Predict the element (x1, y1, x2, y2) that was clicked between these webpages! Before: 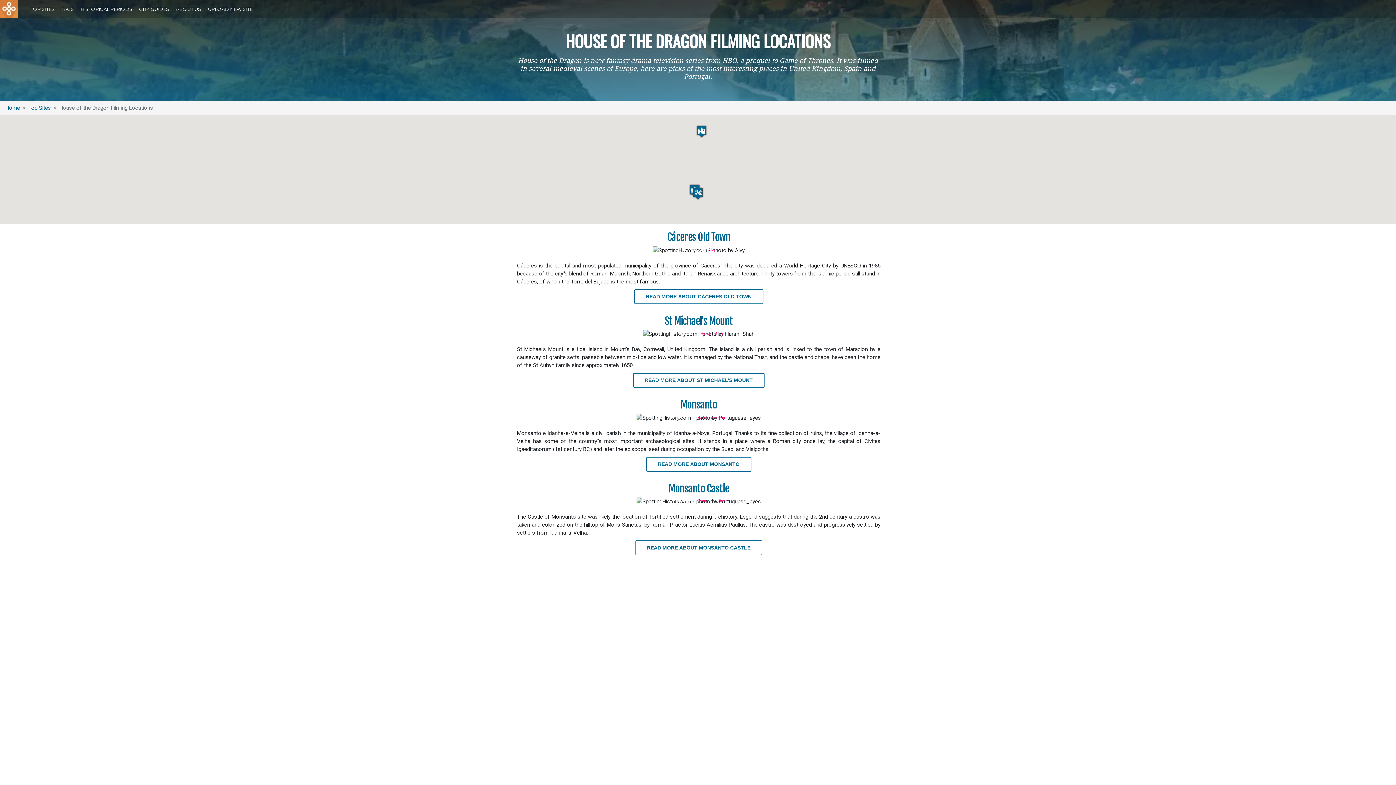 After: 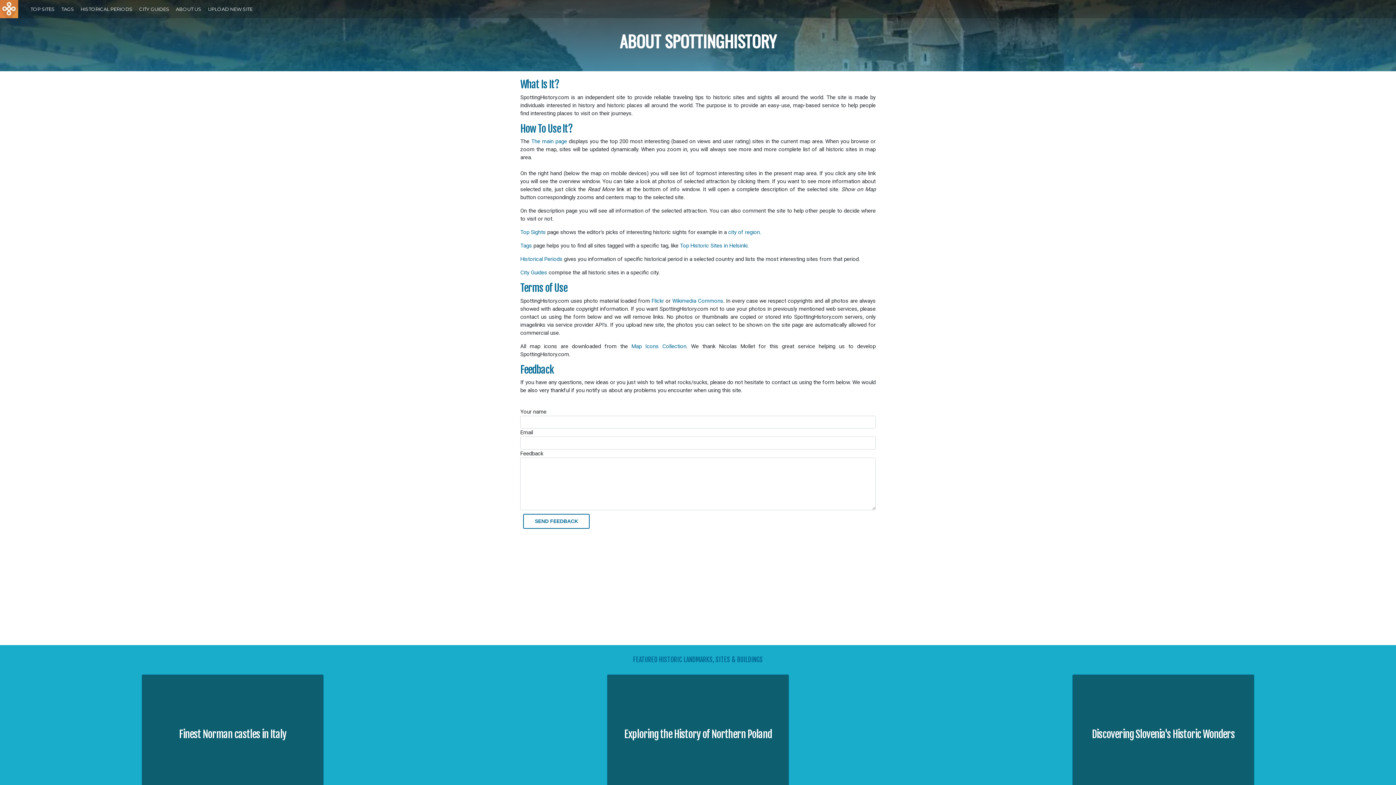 Action: label: ABOUT US bbox: (173, 2, 204, 15)